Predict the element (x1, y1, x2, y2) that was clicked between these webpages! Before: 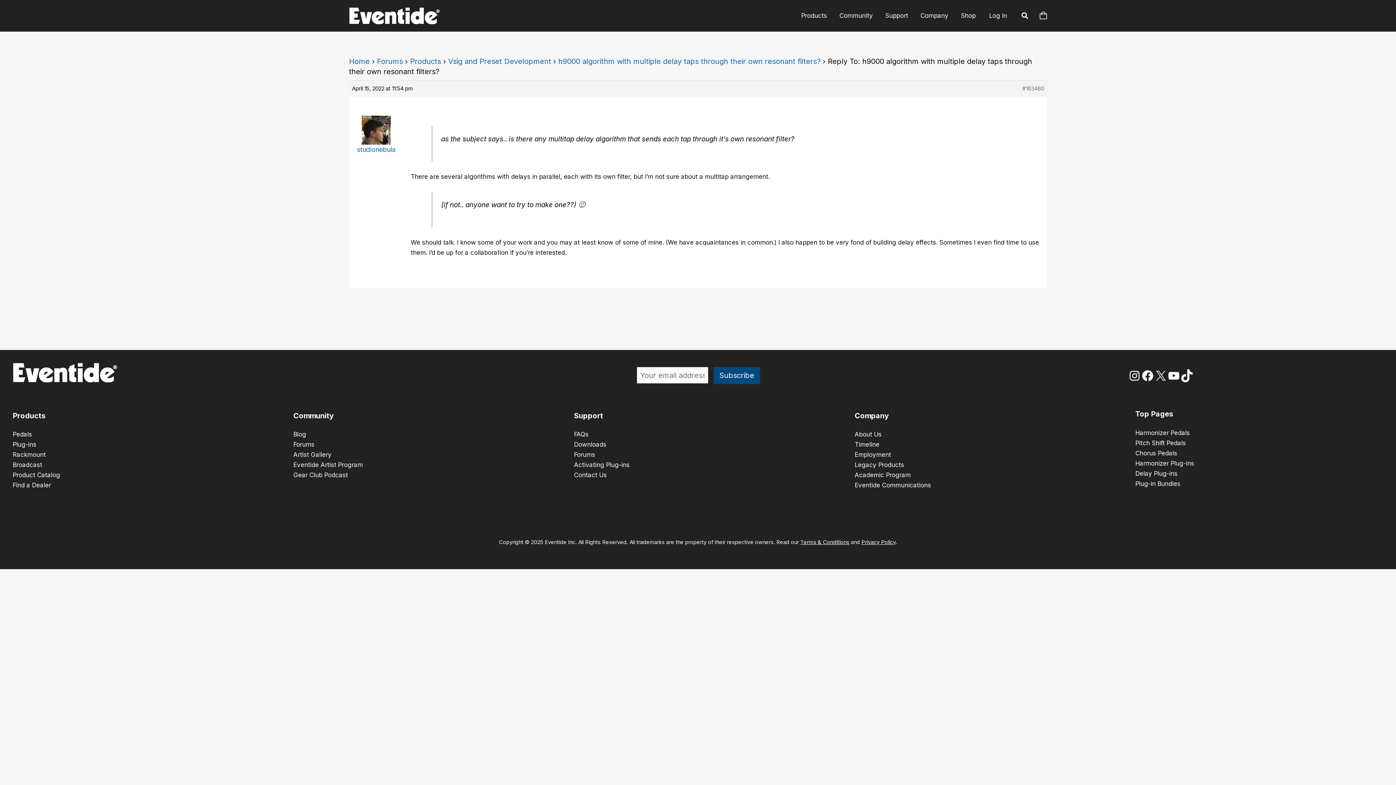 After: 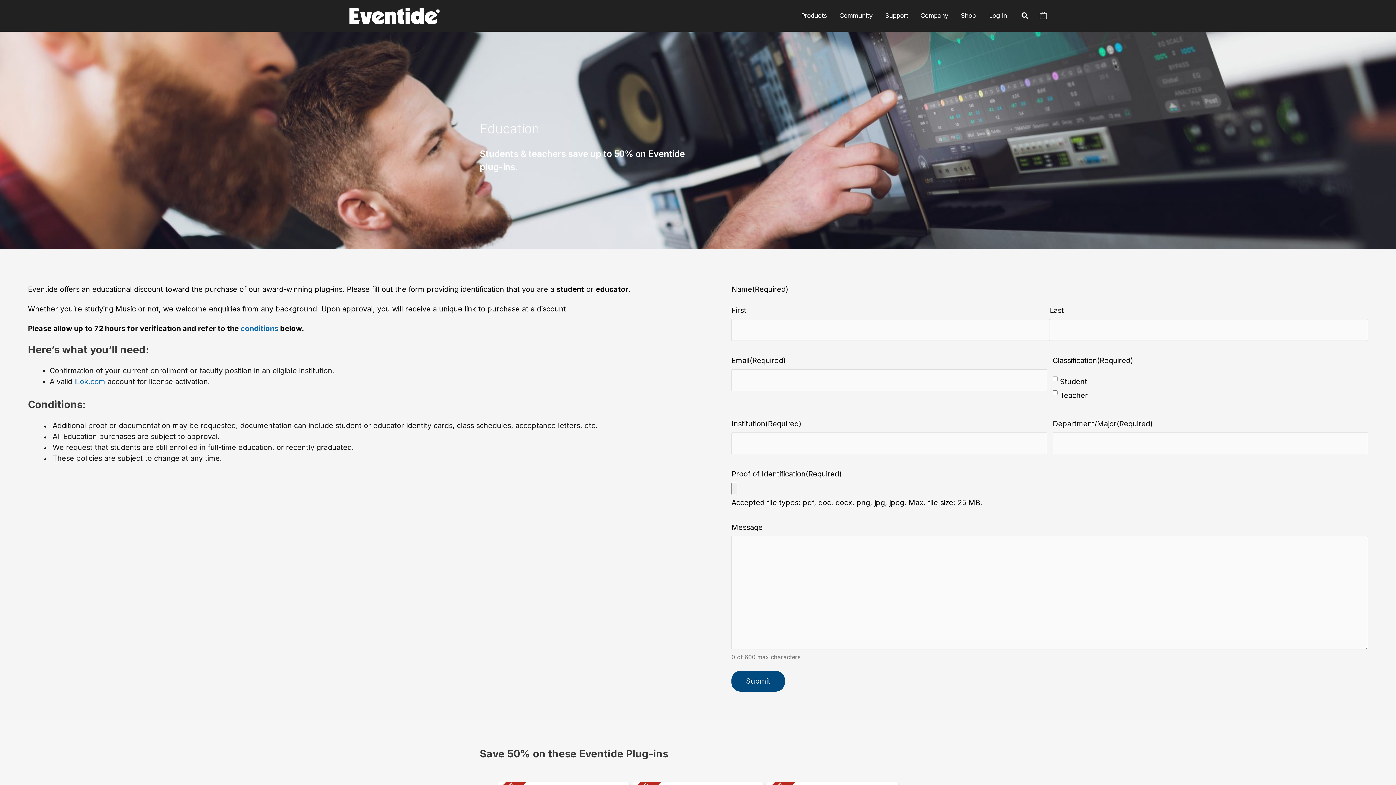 Action: label: Academic Program
 bbox: (854, 471, 910, 478)